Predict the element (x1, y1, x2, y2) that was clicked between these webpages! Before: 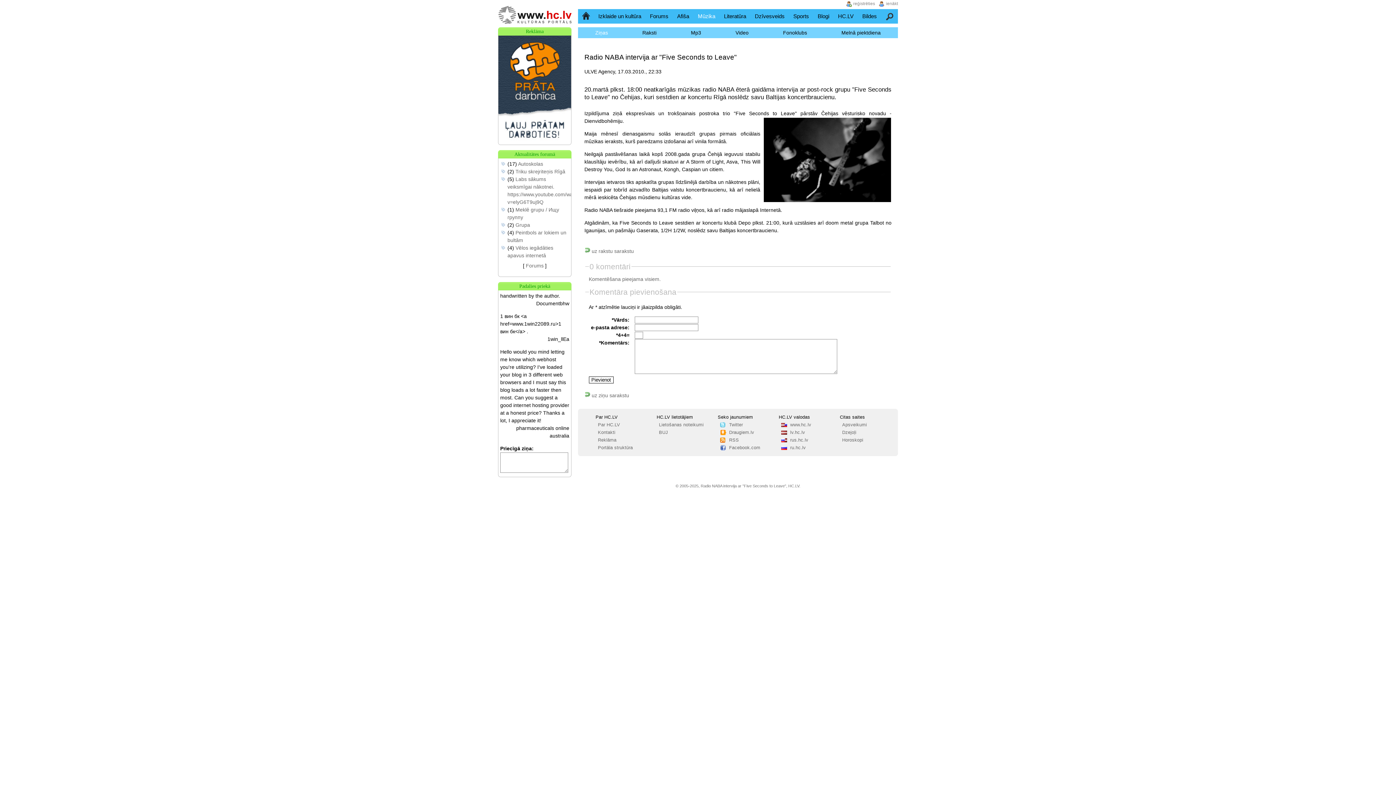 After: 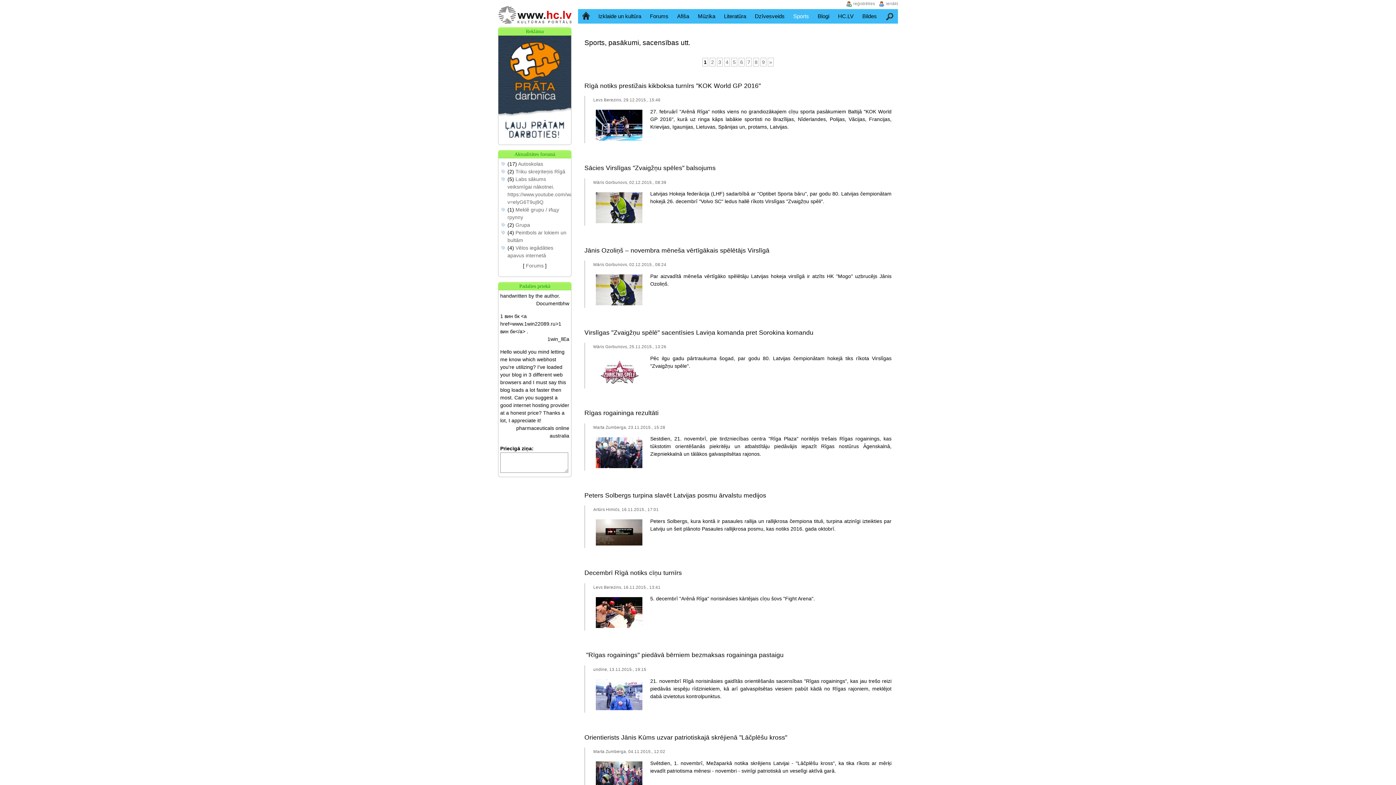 Action: label: Sports bbox: (792, 9, 810, 23)